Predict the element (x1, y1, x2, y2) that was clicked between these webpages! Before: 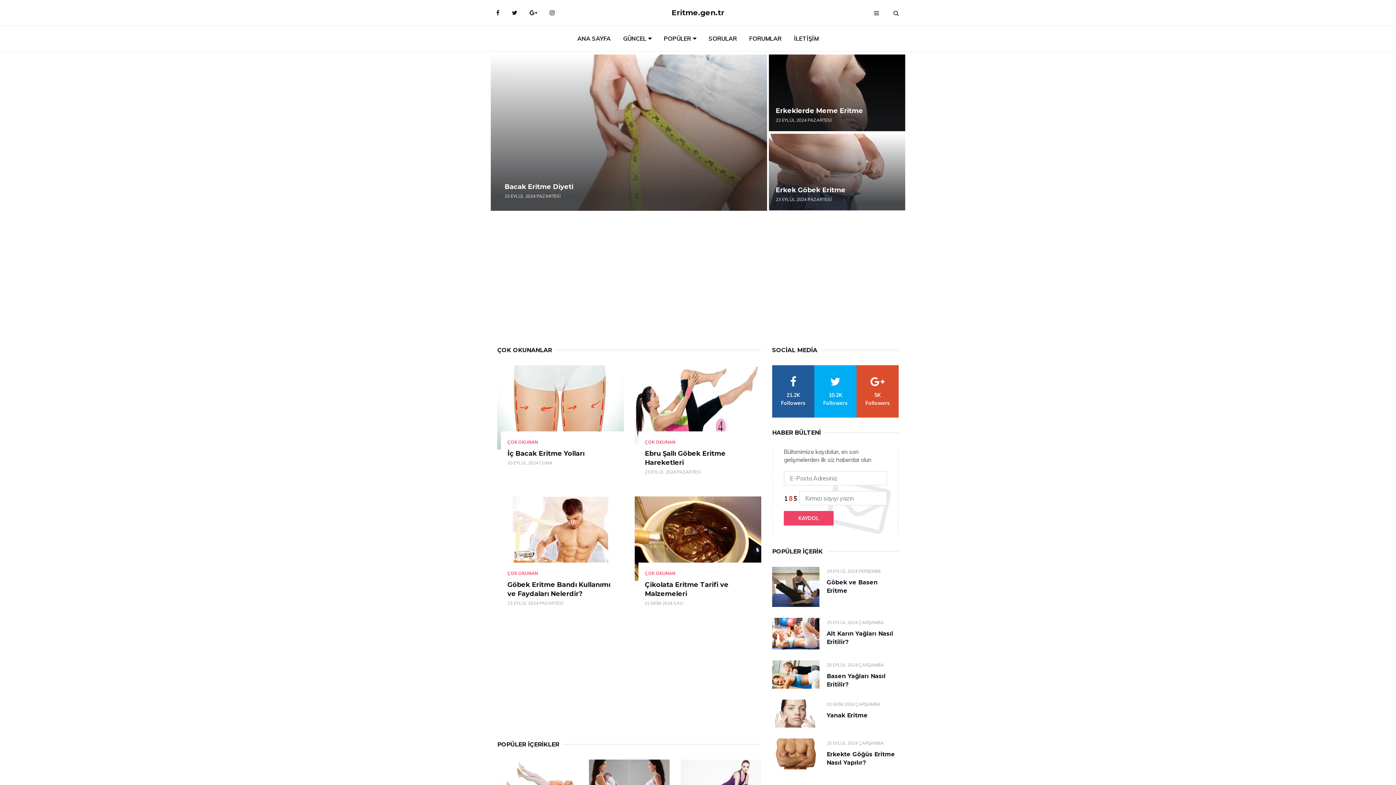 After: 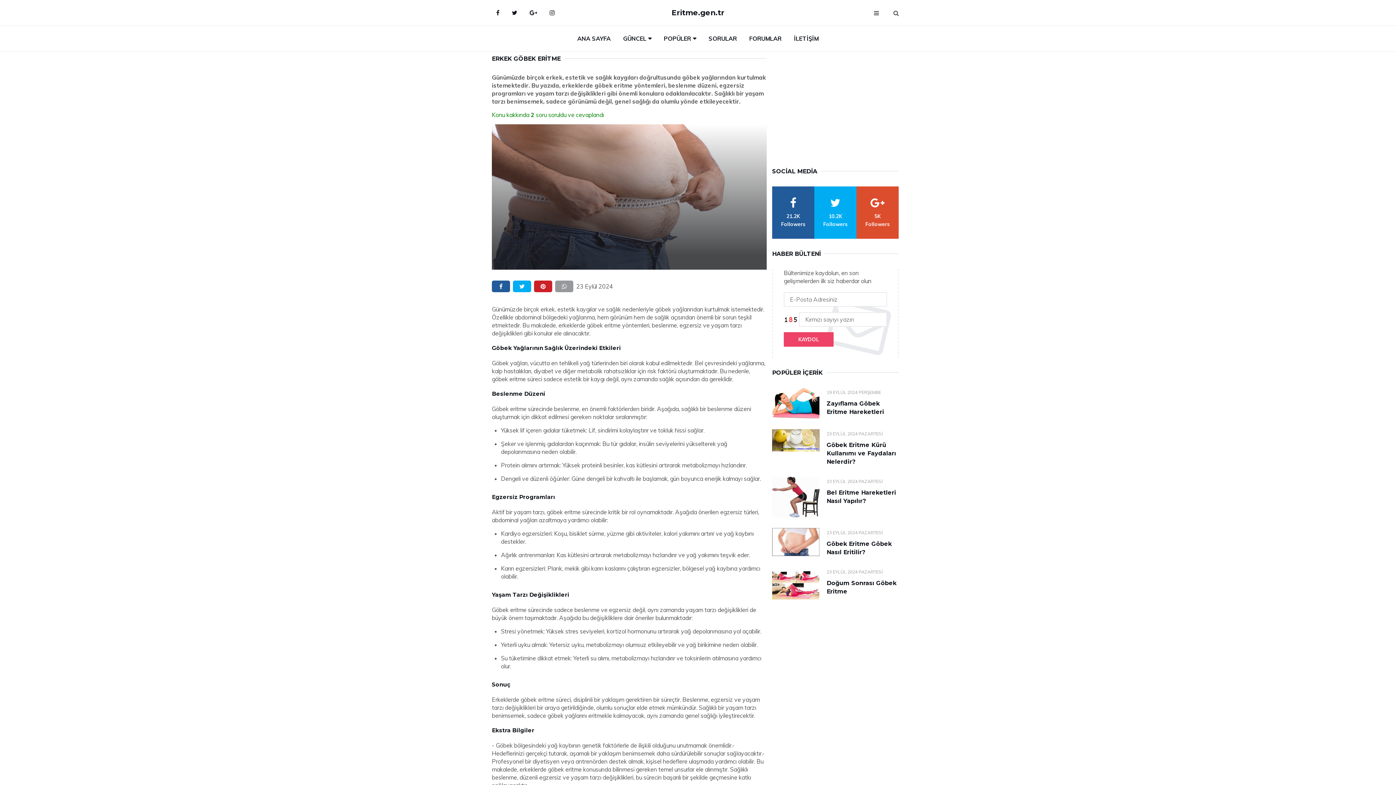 Action: bbox: (769, 133, 905, 210)